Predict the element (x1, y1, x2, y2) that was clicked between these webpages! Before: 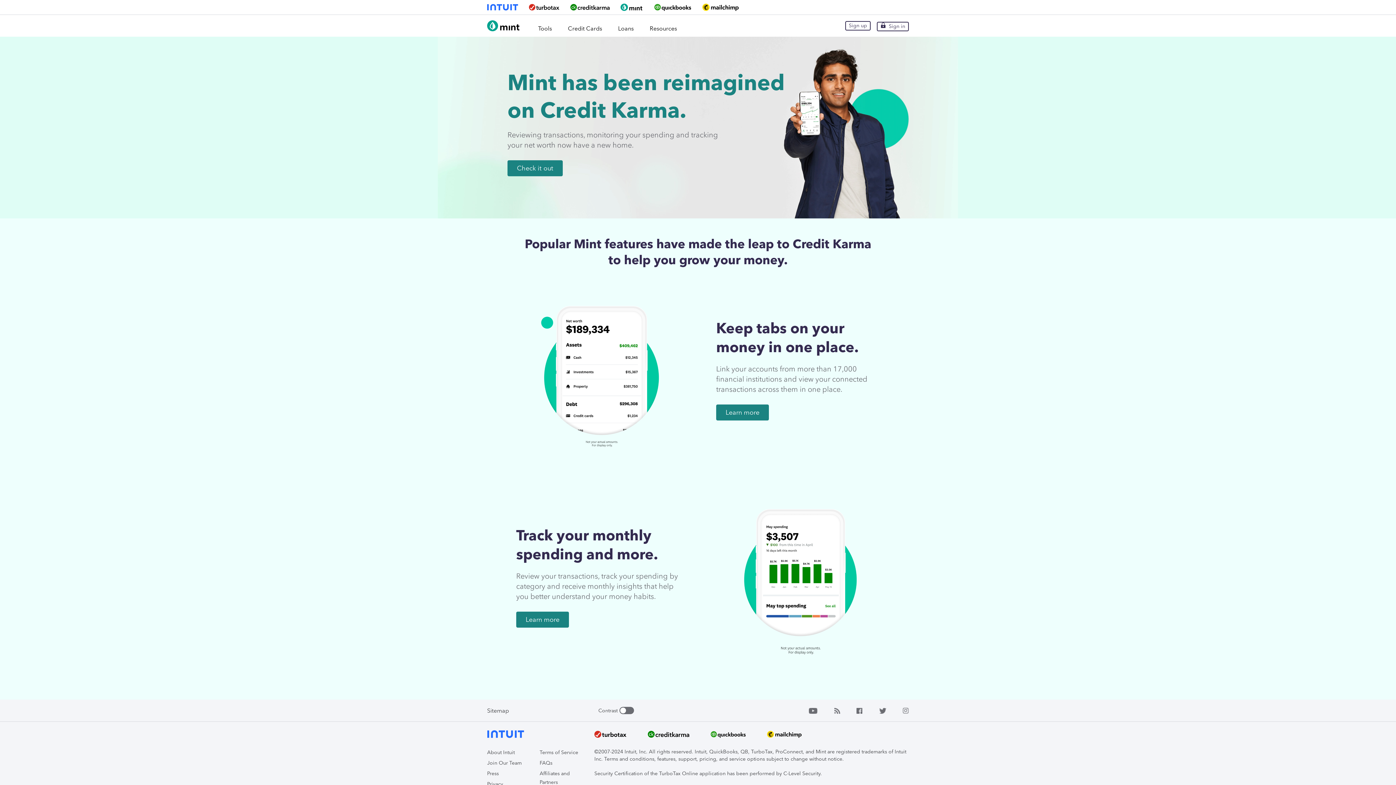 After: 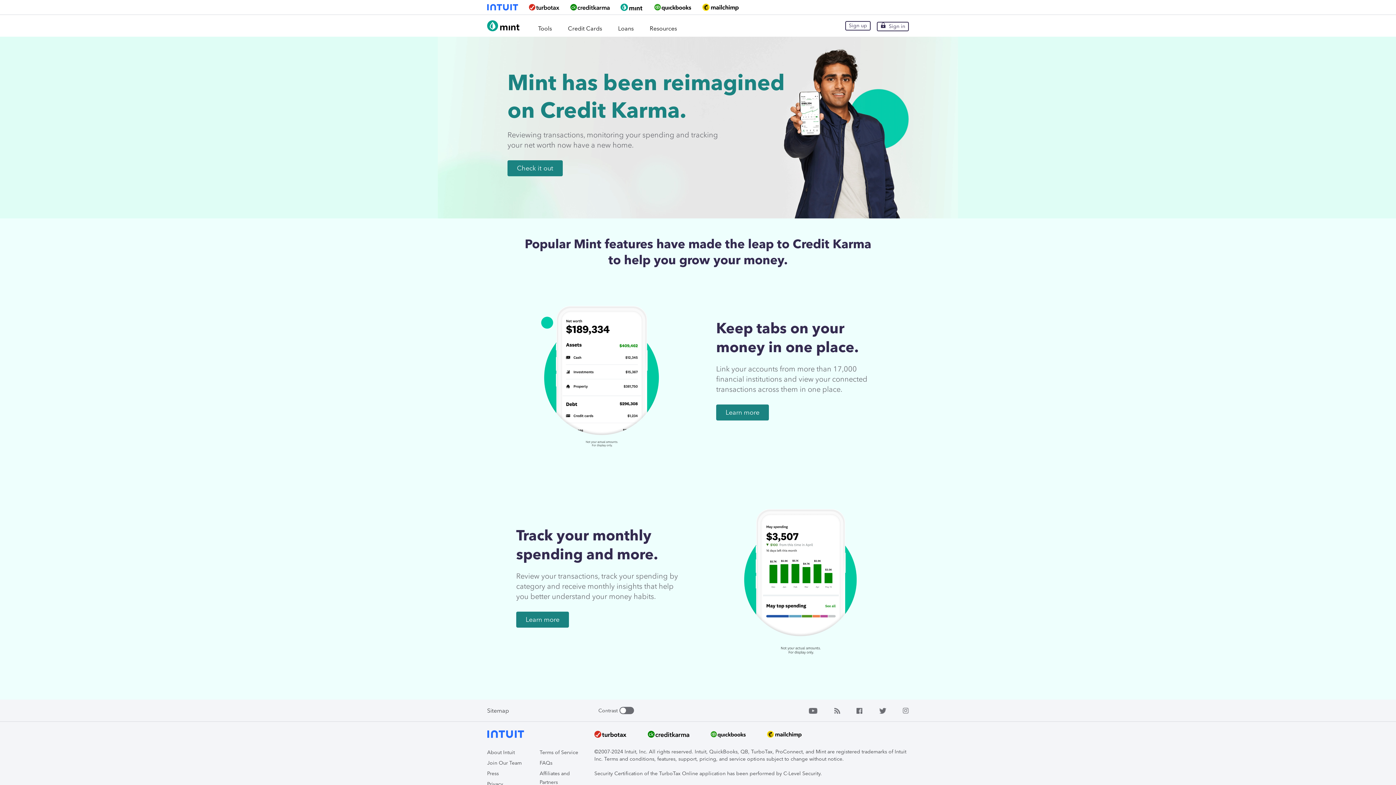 Action: label: Intuit Mint bbox: (487, 26, 521, 32)